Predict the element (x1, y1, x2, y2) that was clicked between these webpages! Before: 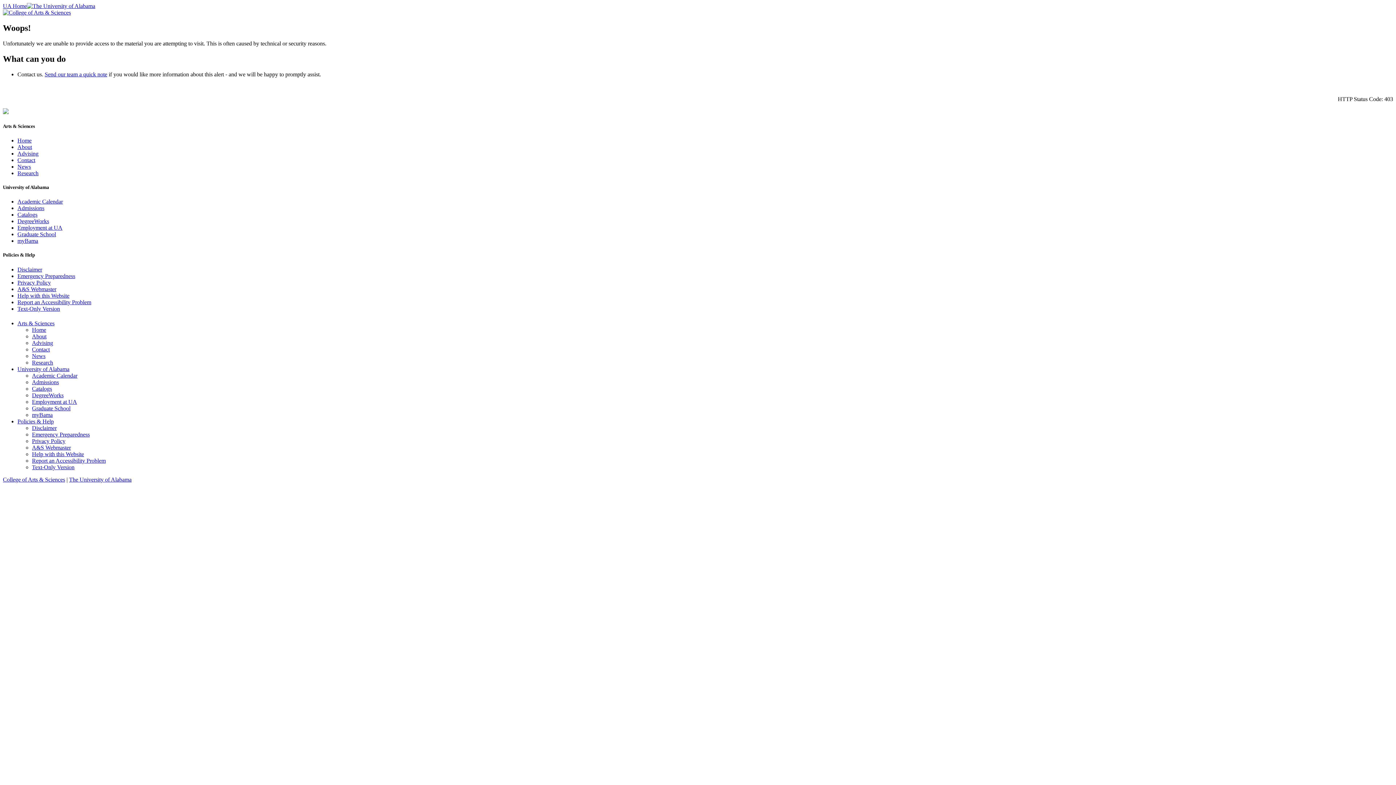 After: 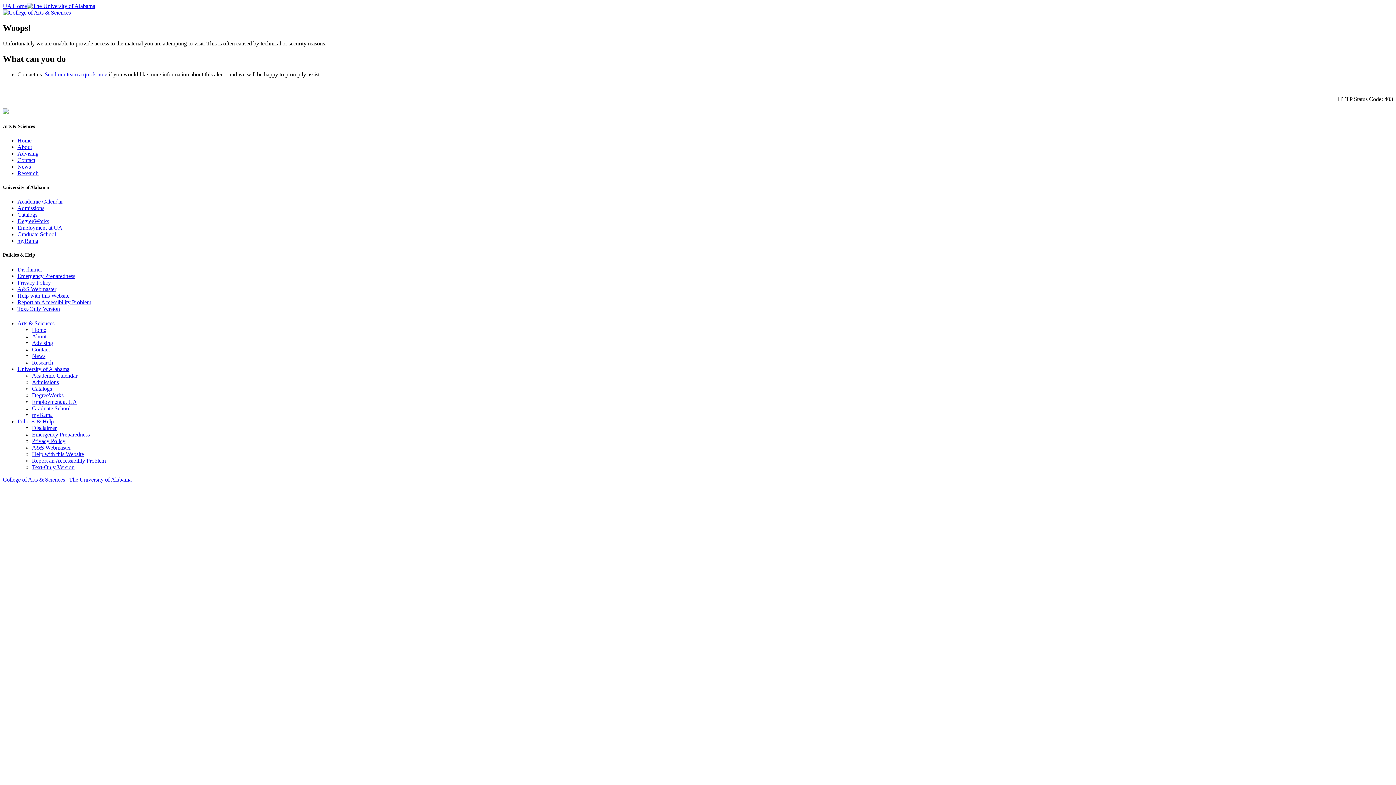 Action: label: A&S Webmaster bbox: (17, 286, 56, 292)